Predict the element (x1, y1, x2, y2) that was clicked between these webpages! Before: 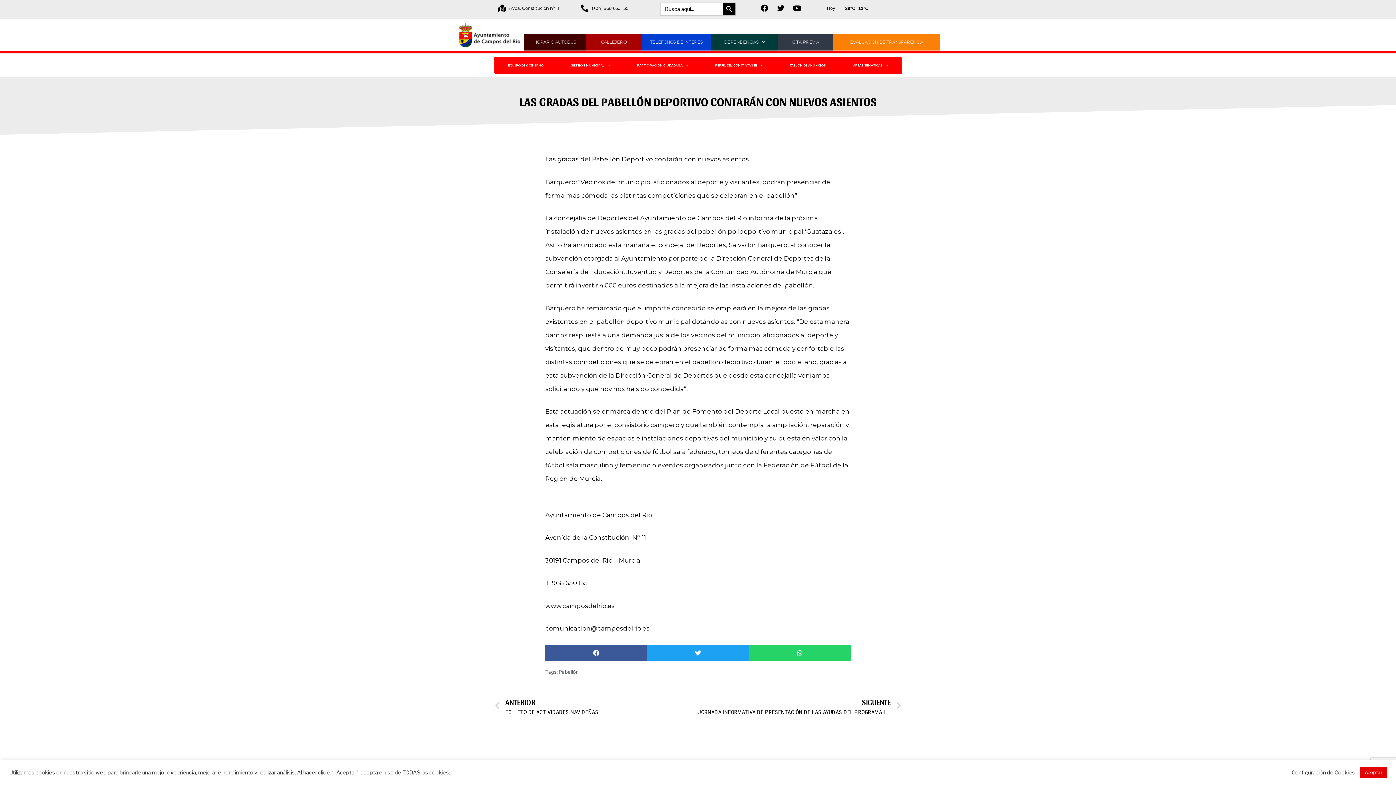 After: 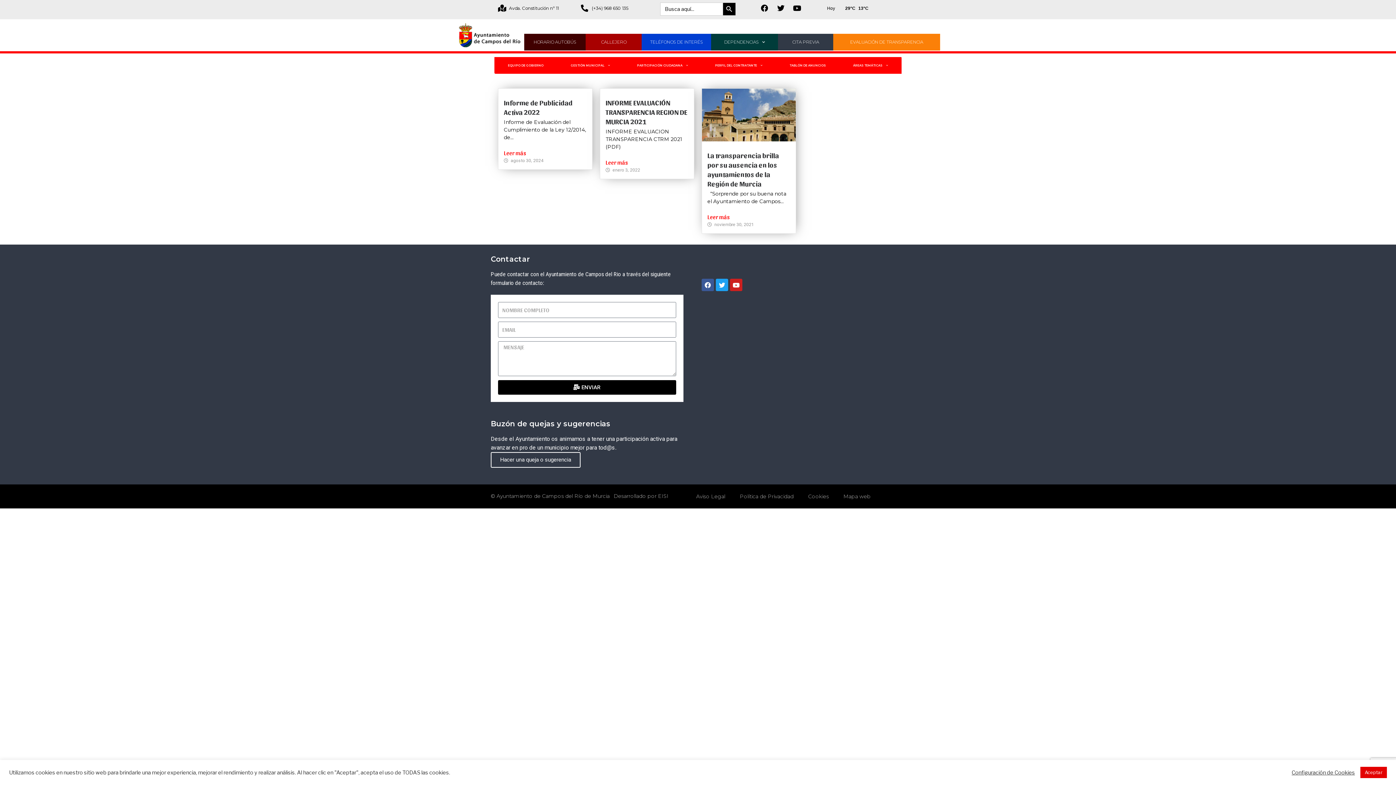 Action: label: EVALUACIÓN DE TRANSPARENCIA bbox: (843, 33, 929, 50)